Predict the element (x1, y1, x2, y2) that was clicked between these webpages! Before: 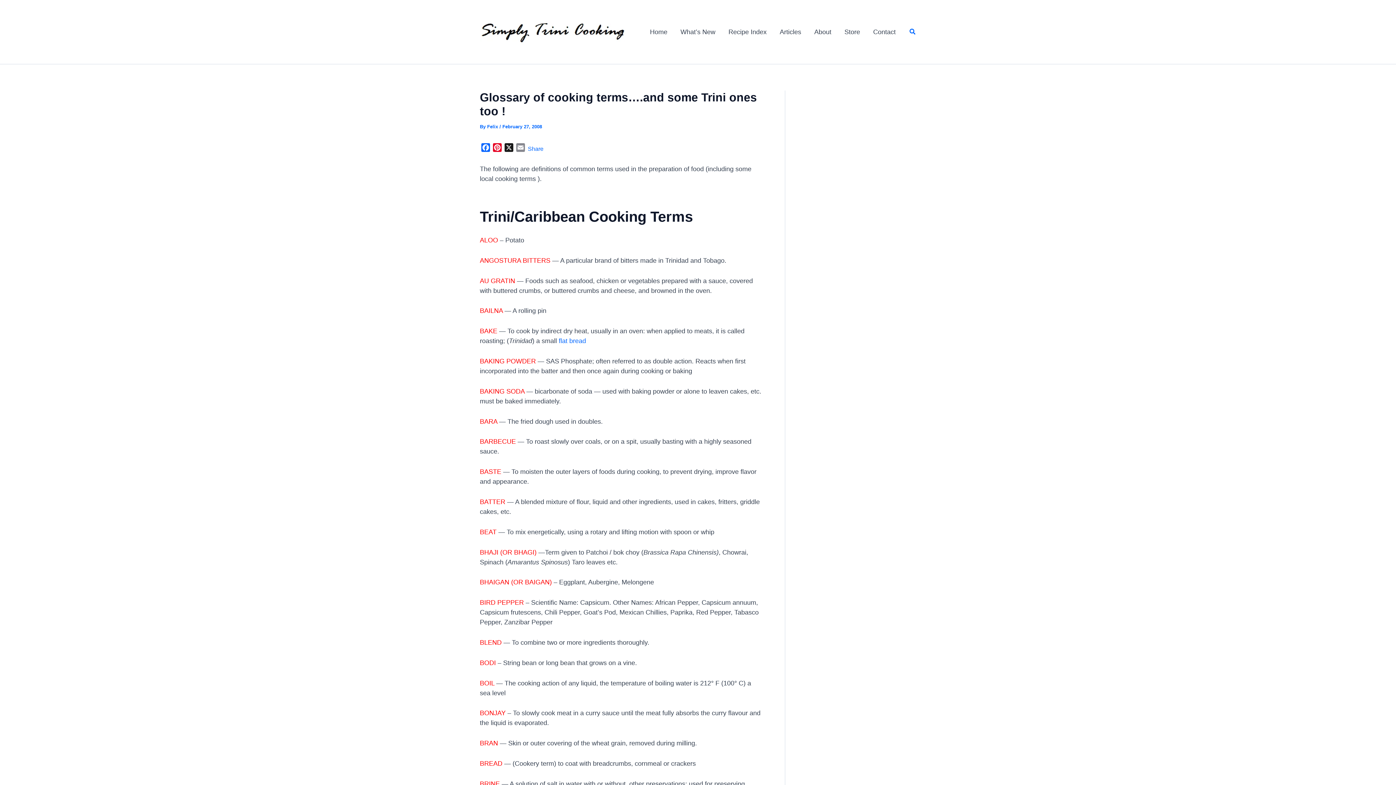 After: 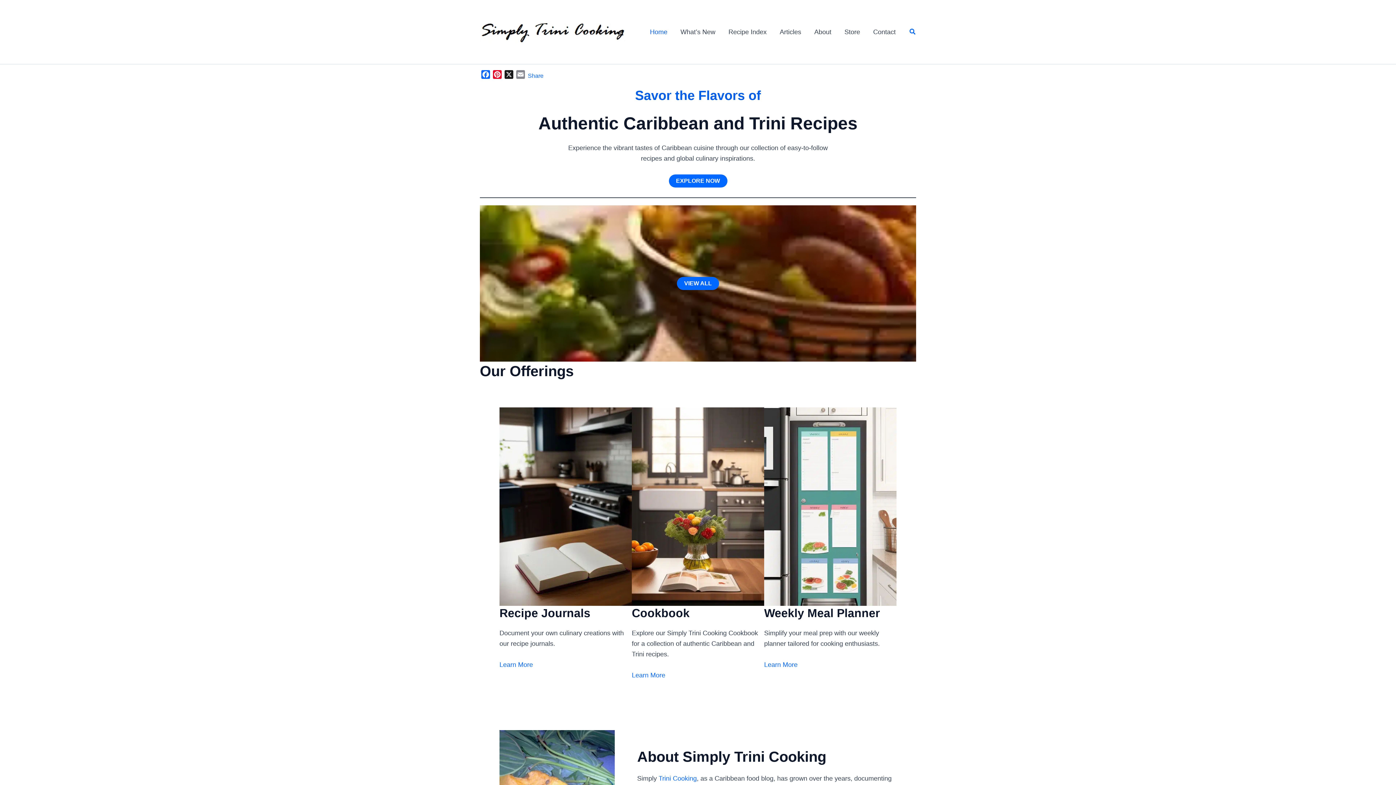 Action: label: Home bbox: (643, 17, 674, 46)